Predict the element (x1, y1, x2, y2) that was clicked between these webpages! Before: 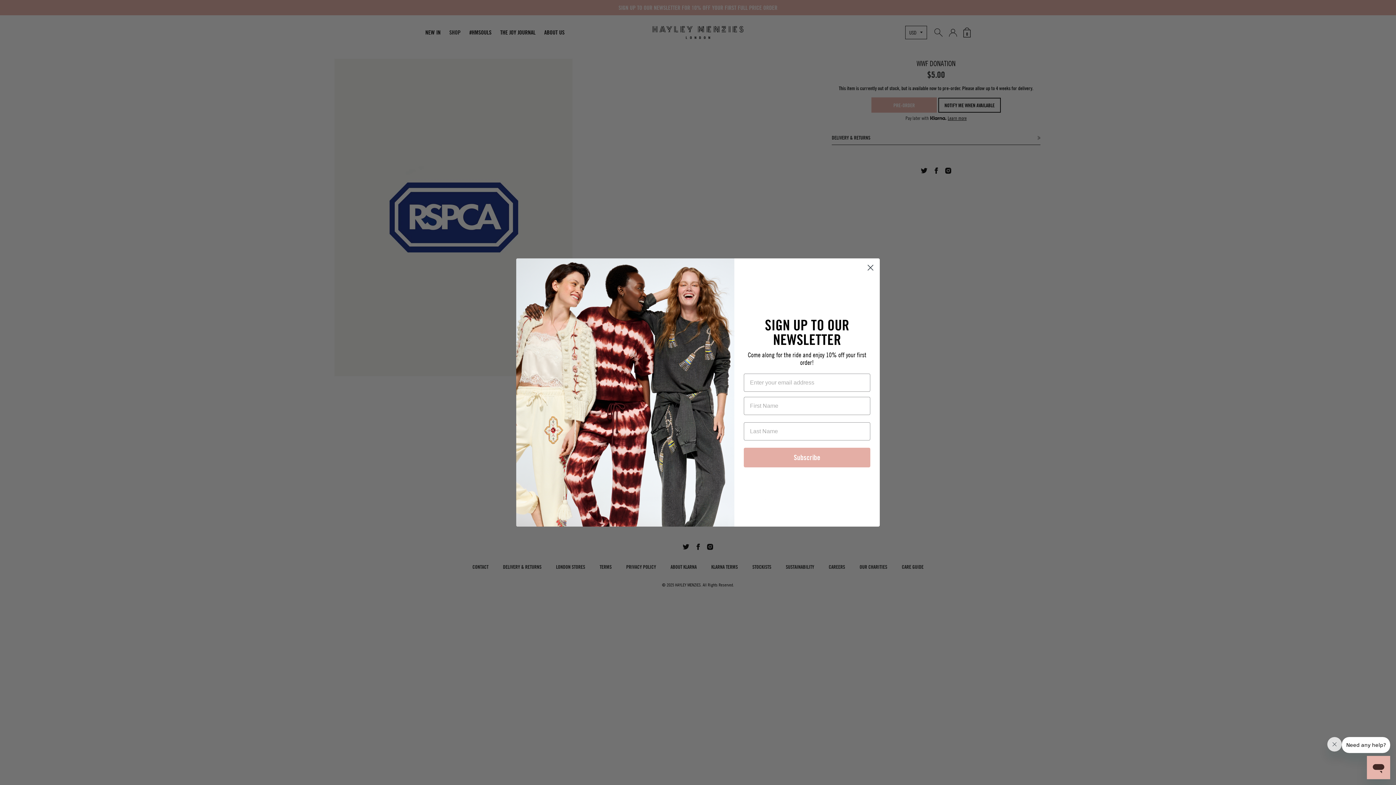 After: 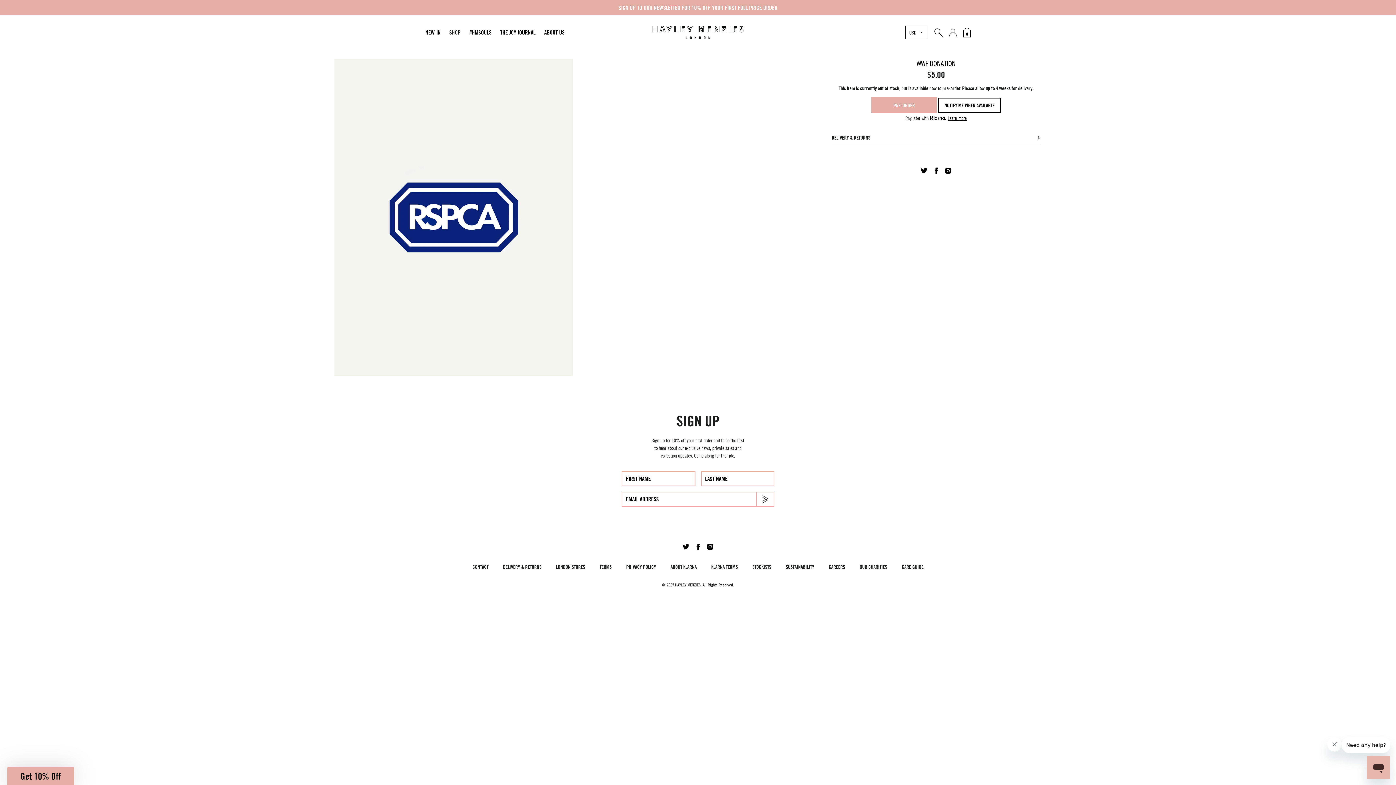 Action: label: Close dialog bbox: (864, 261, 877, 274)